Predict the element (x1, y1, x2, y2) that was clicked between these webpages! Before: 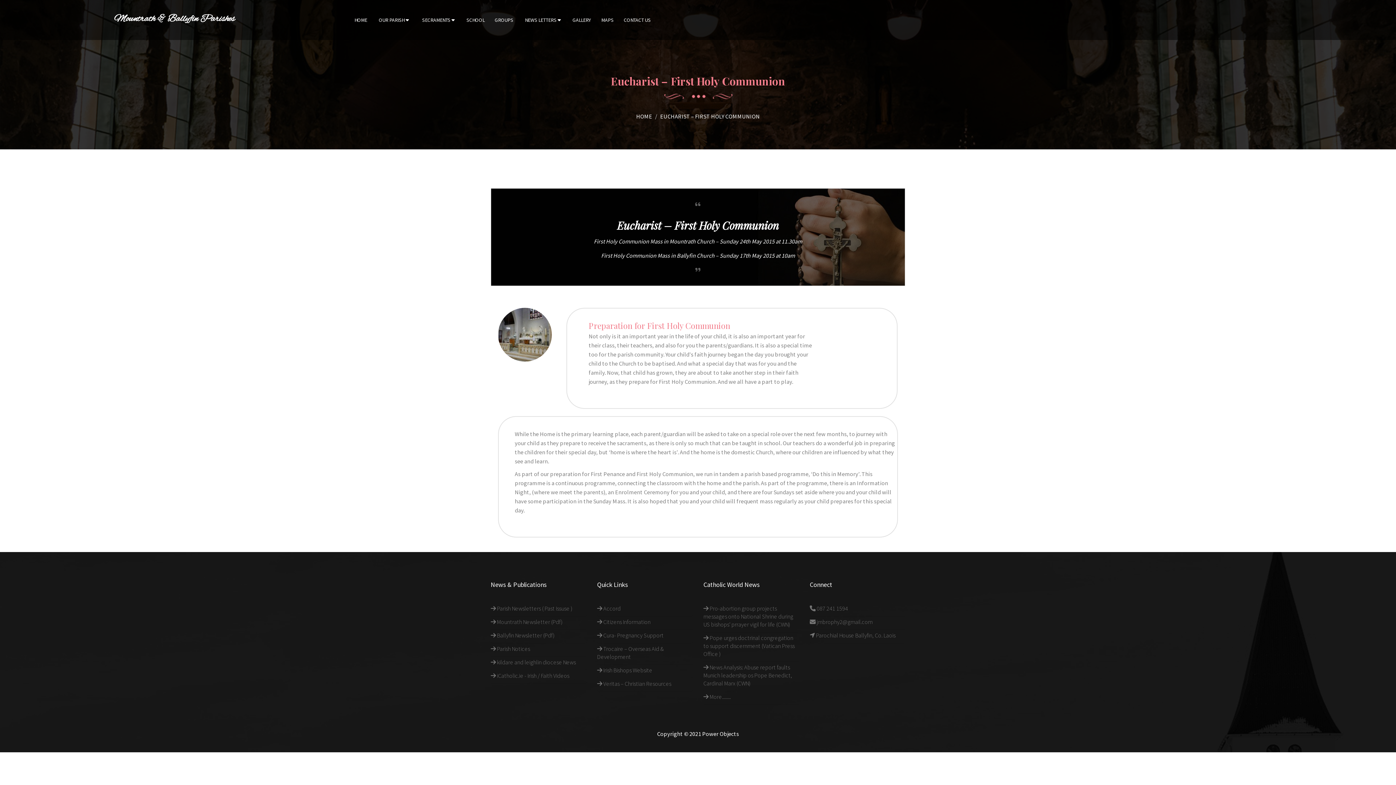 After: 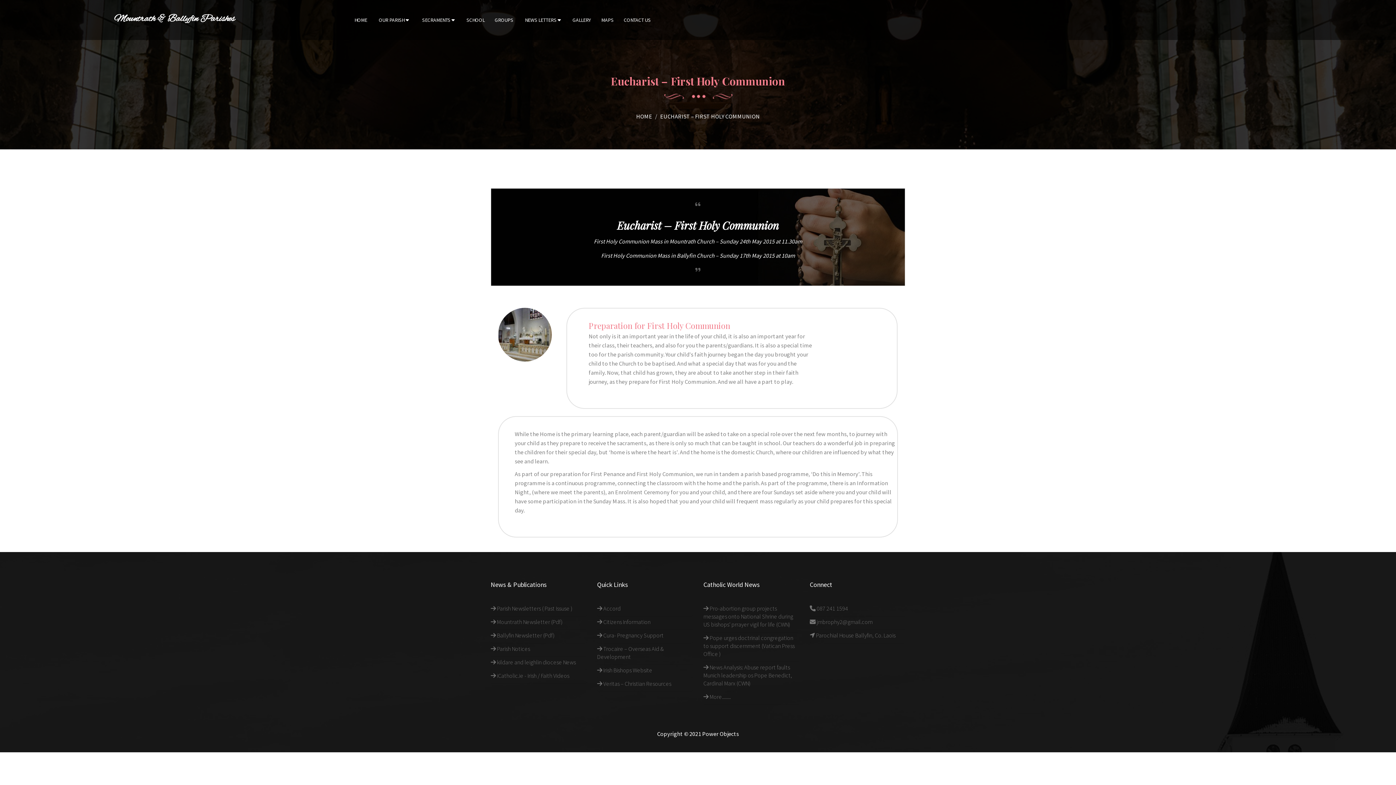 Action: bbox: (498, 308, 552, 361)